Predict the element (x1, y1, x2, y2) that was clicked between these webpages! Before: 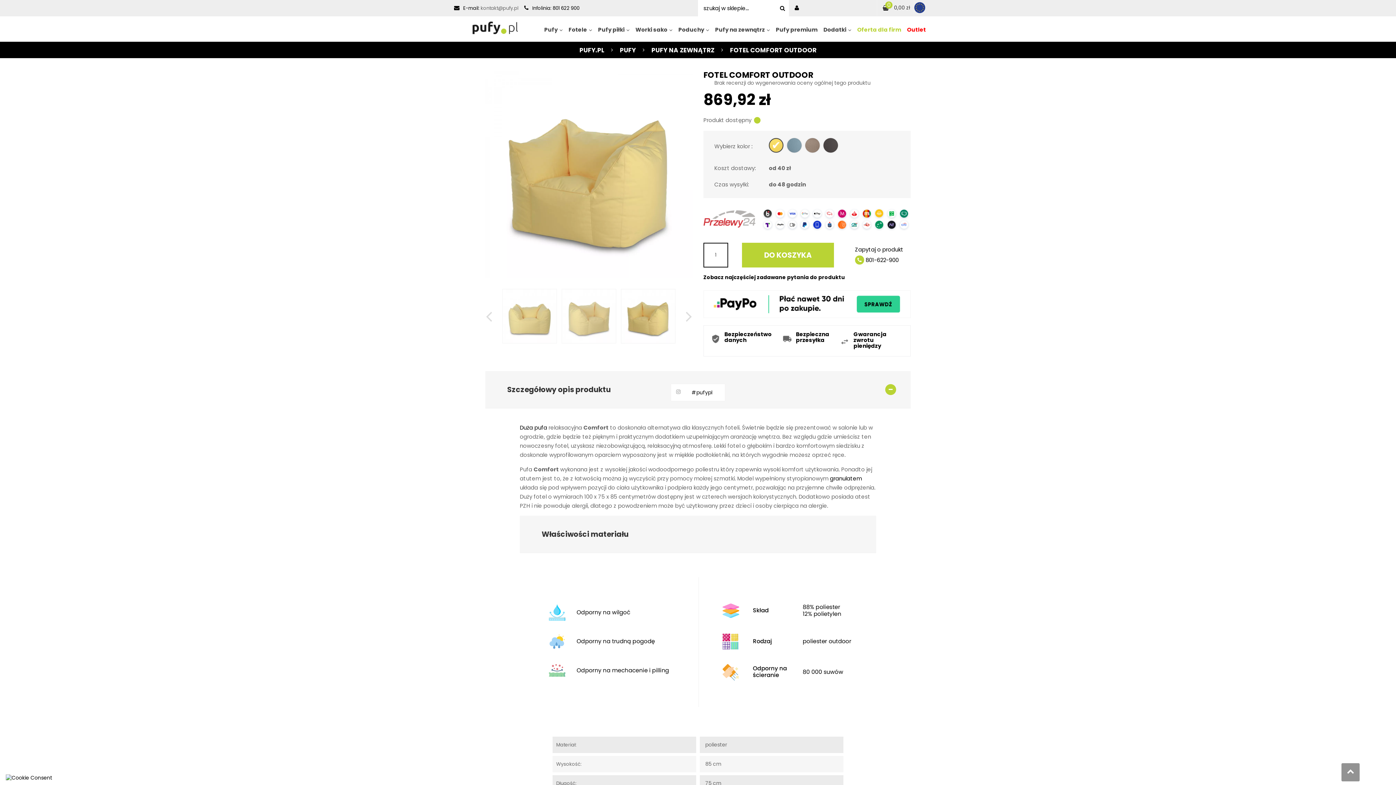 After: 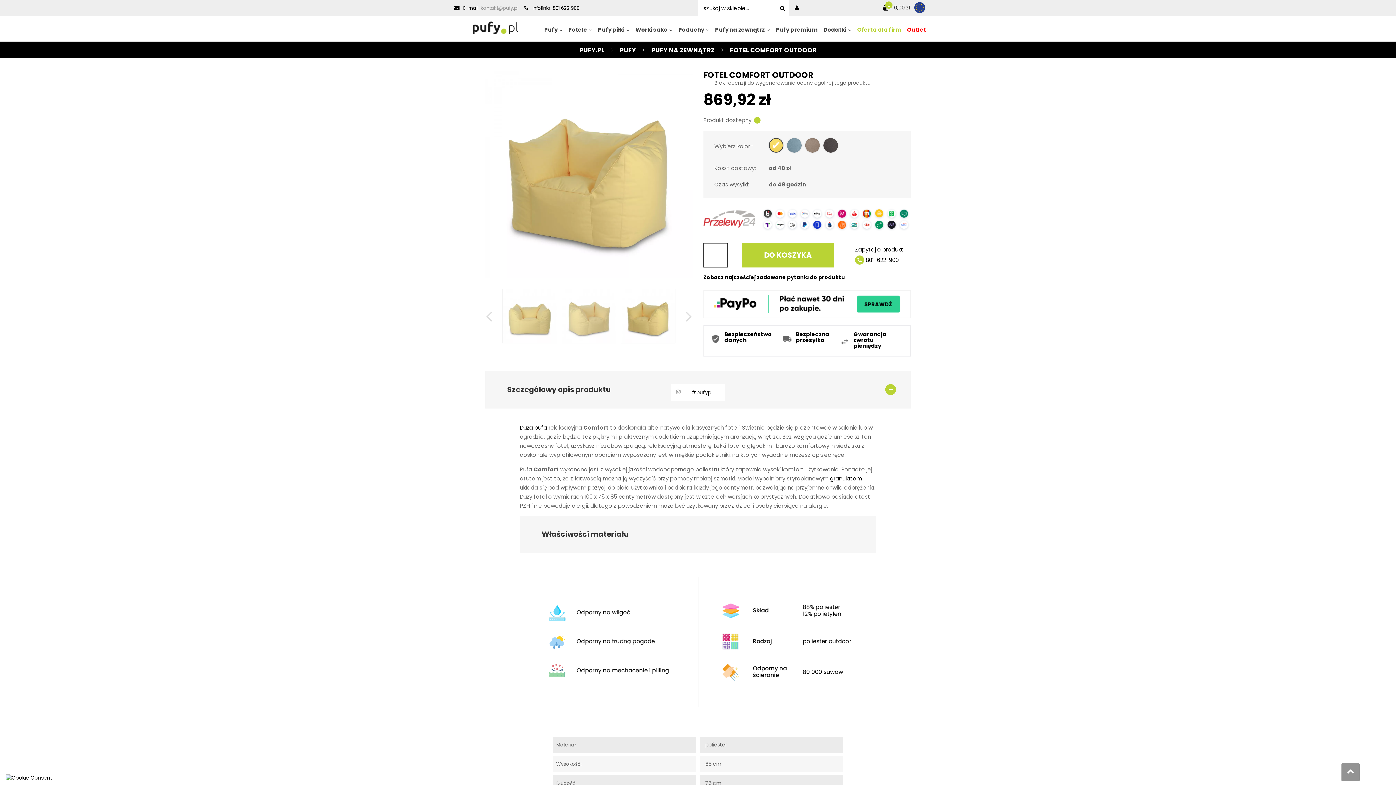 Action: bbox: (480, 0, 518, 16) label: kontakt@pufy.pl